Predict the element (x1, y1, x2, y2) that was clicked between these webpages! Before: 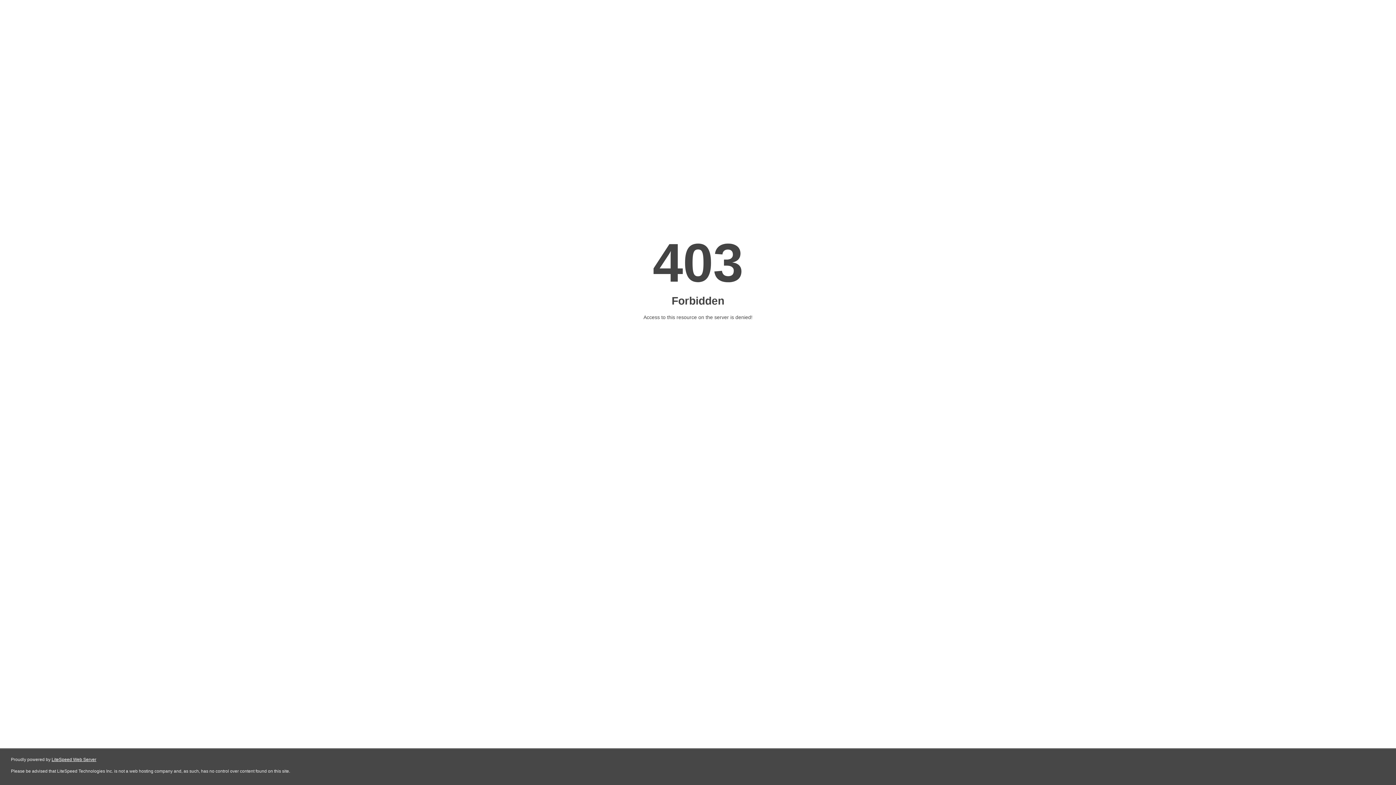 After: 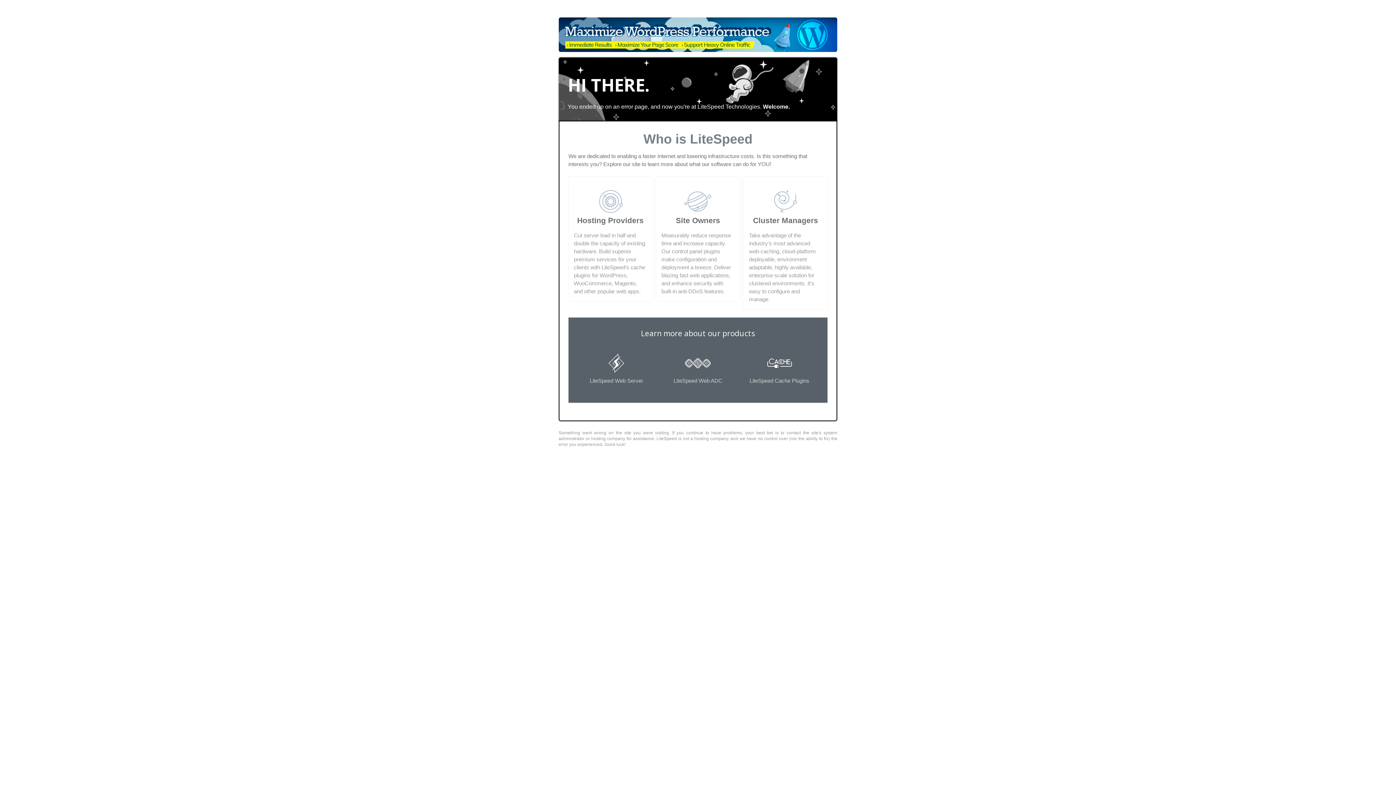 Action: bbox: (51, 757, 96, 762) label: LiteSpeed Web Server